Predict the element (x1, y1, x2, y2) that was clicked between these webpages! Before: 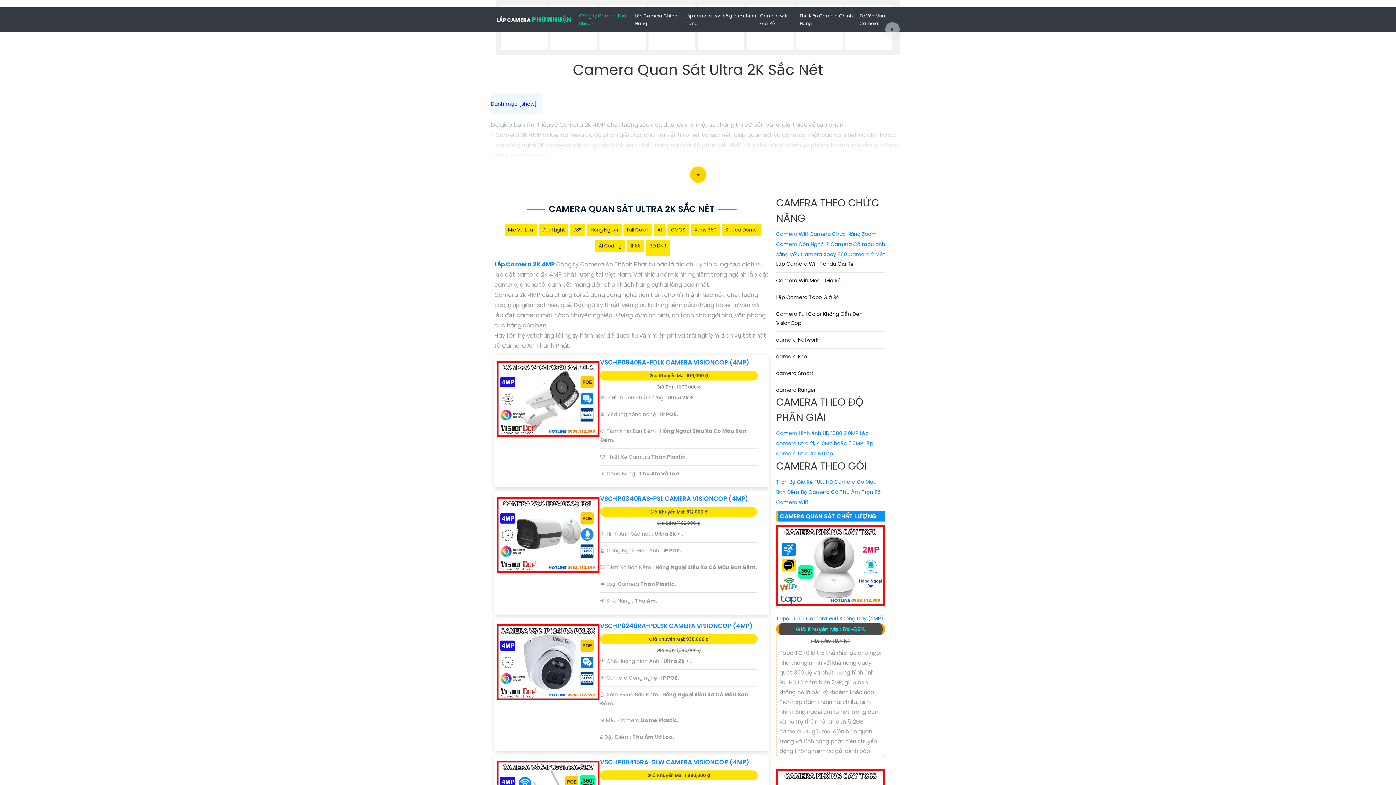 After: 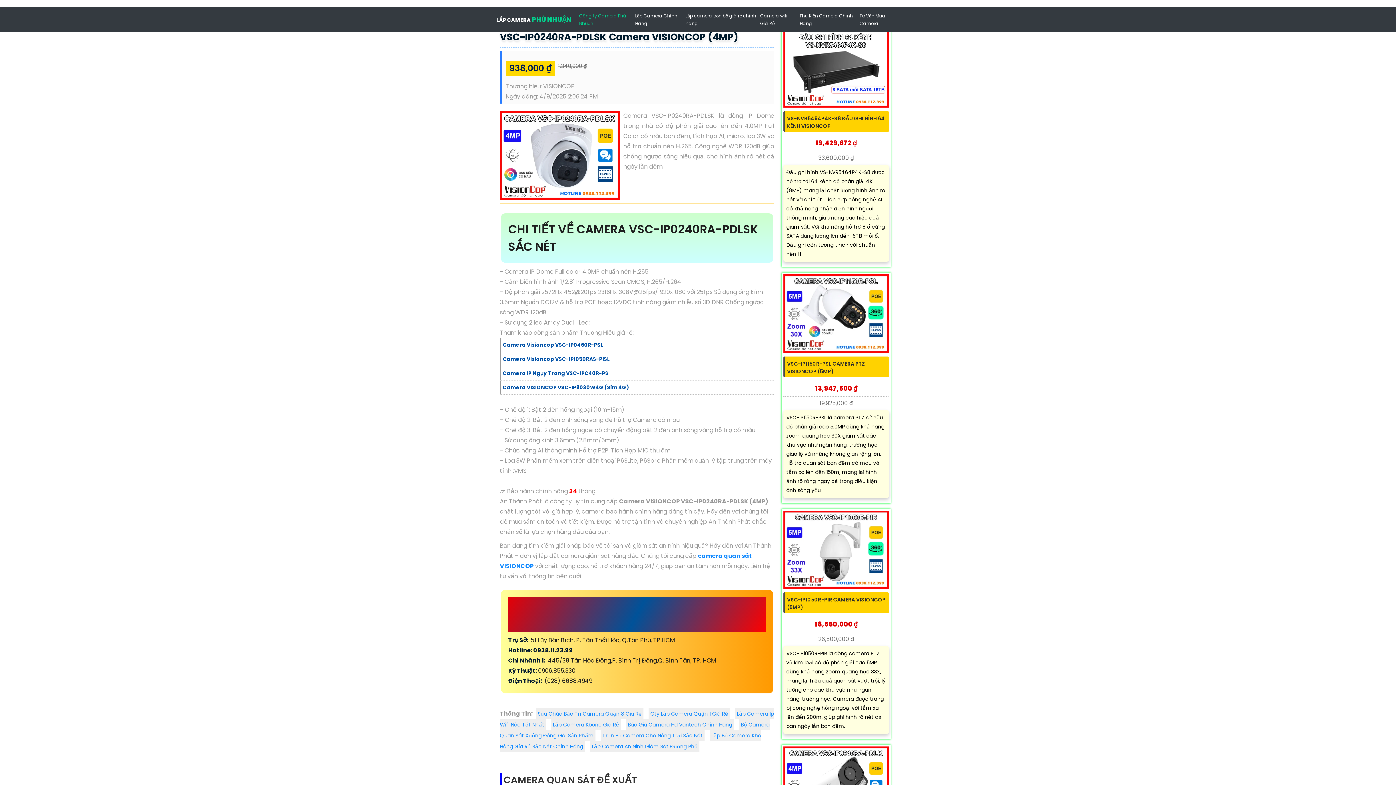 Action: bbox: (497, 658, 599, 665)